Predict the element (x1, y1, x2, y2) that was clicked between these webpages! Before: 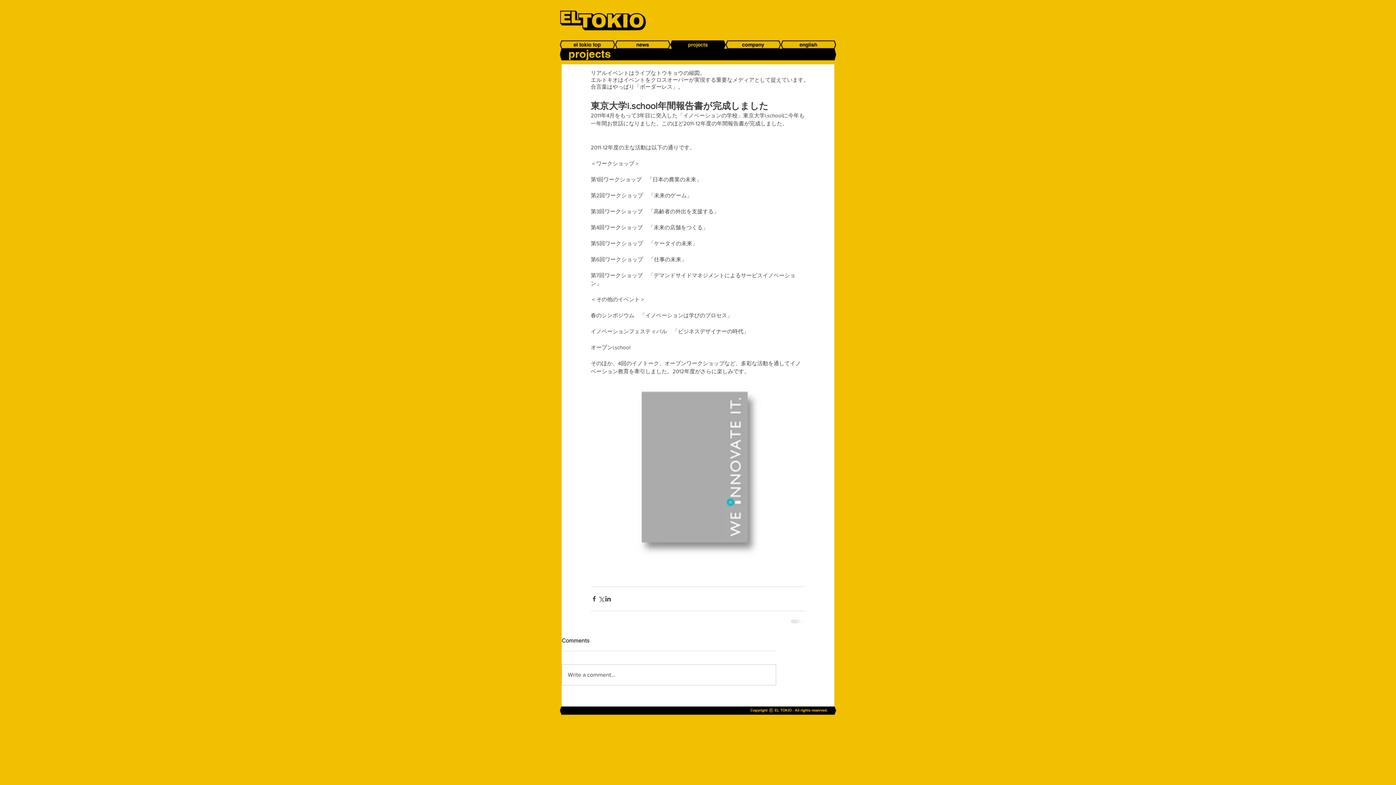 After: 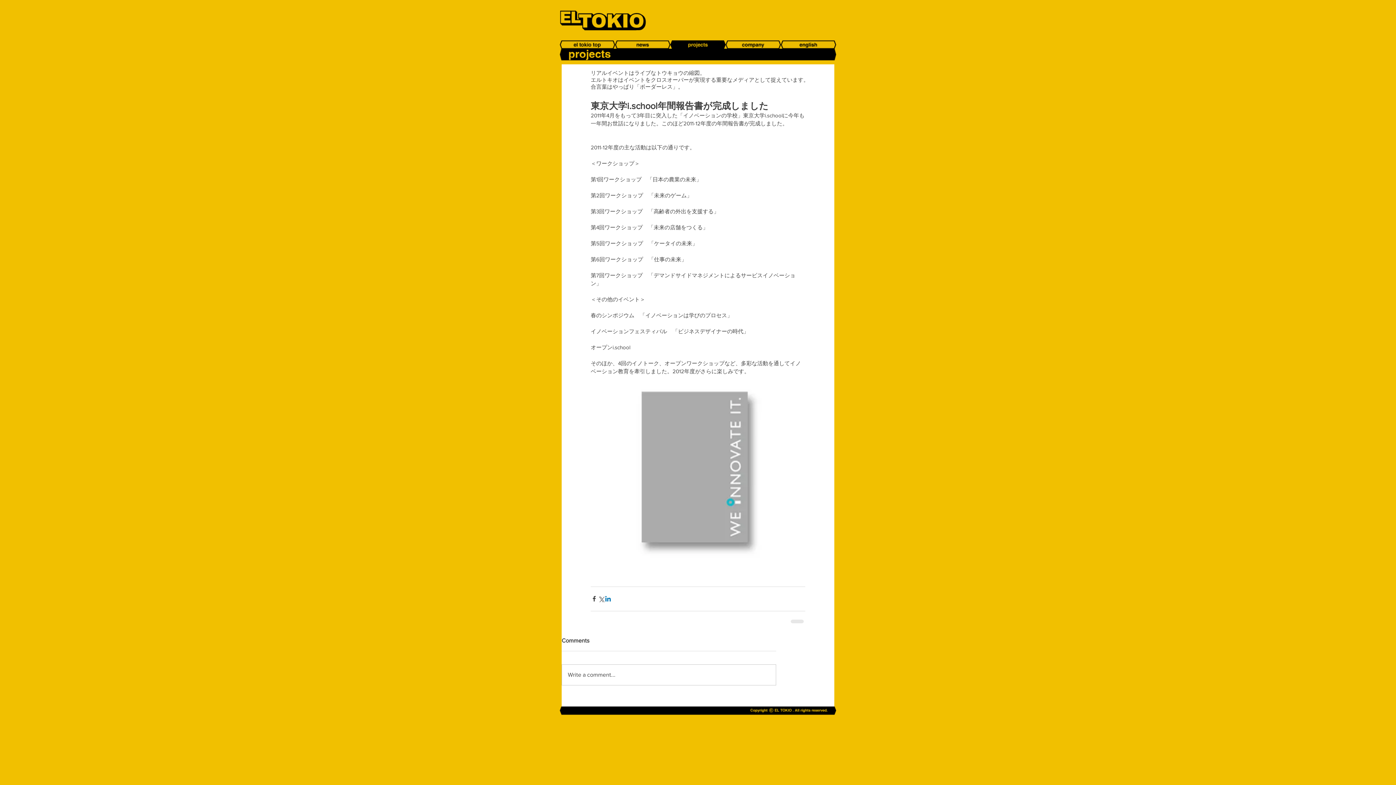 Action: label: LinkedIn でシェア bbox: (604, 595, 611, 602)